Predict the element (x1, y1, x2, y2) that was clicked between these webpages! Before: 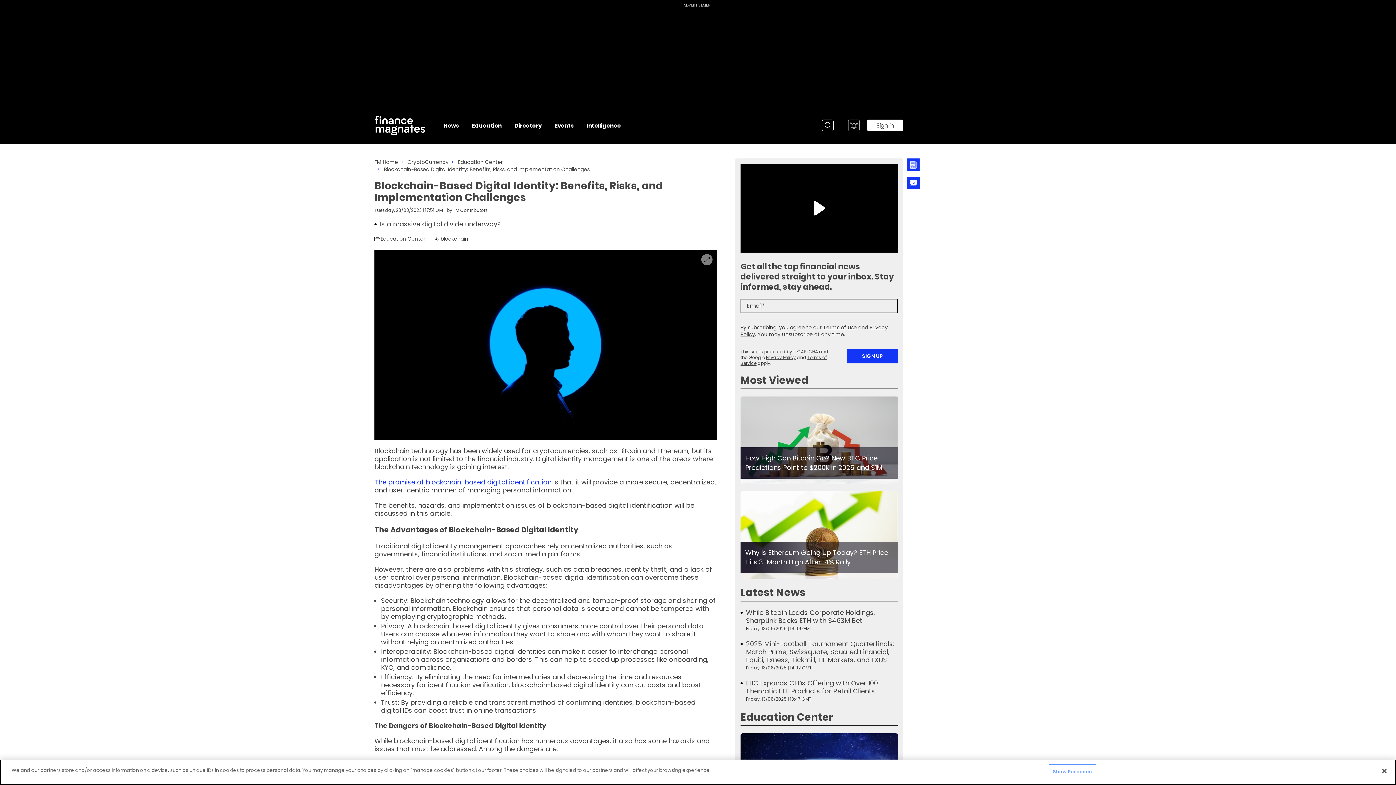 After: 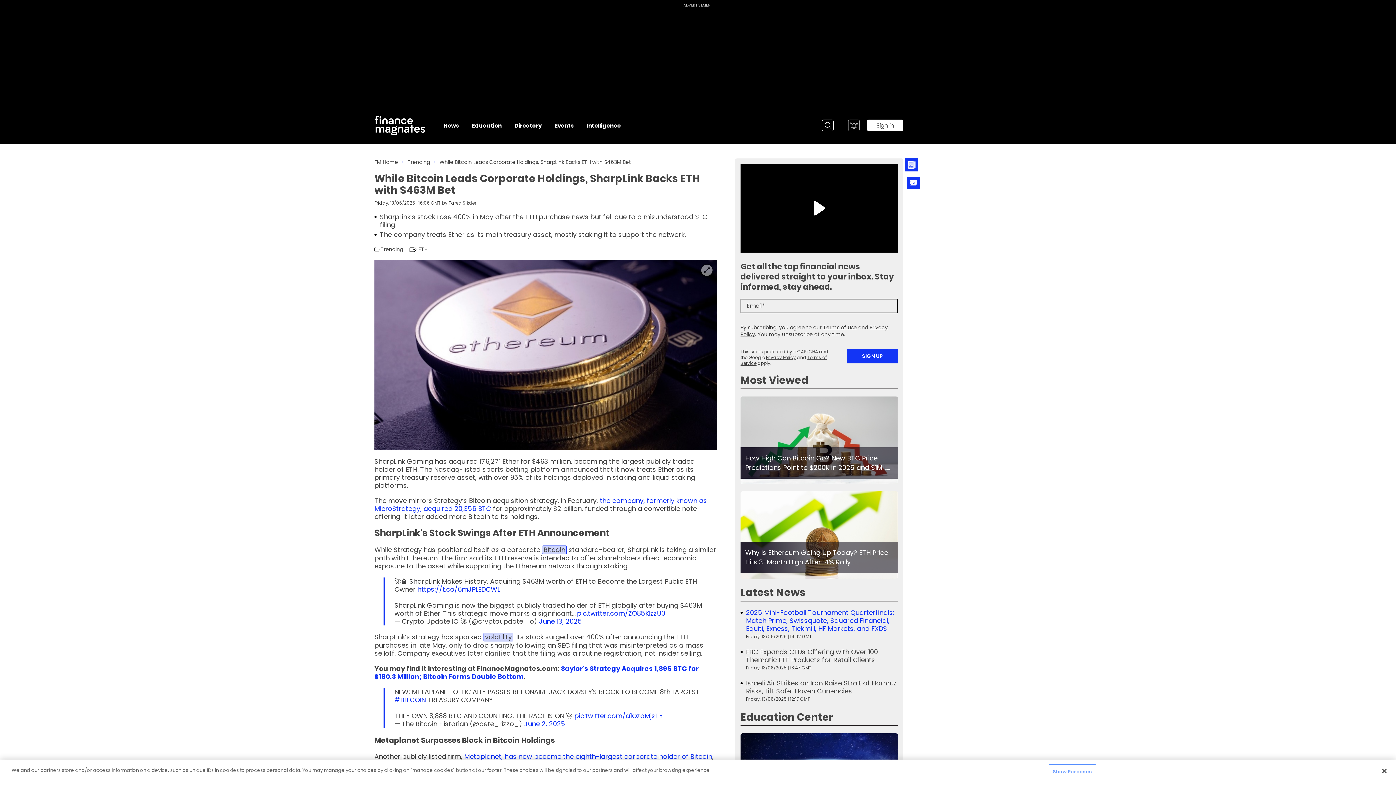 Action: bbox: (746, 609, 898, 625) label: While Bitcoin Leads Corporate Holdings, SharpLink Backs ETH with $463M Bet